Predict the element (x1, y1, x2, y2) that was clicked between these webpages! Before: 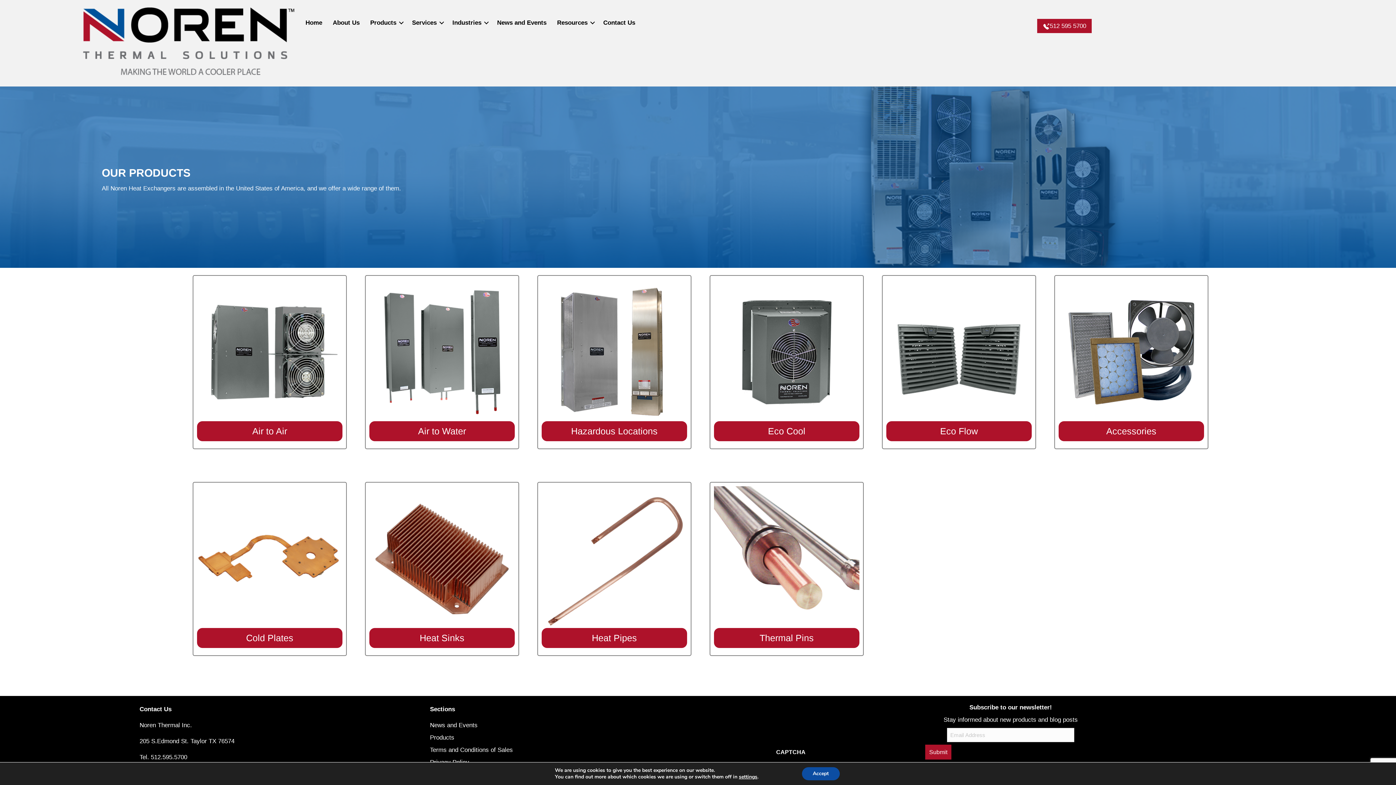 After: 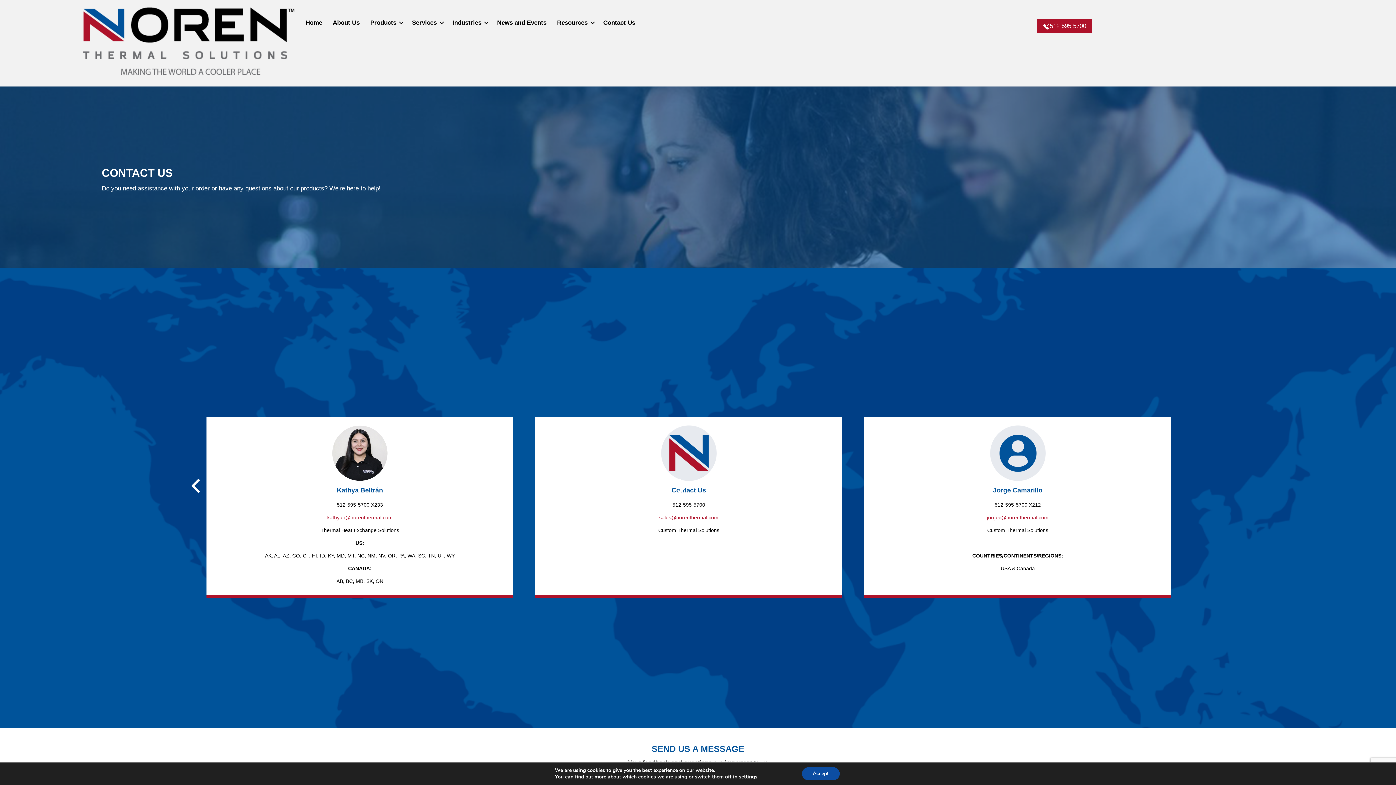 Action: bbox: (598, 14, 640, 30) label: Contact Us